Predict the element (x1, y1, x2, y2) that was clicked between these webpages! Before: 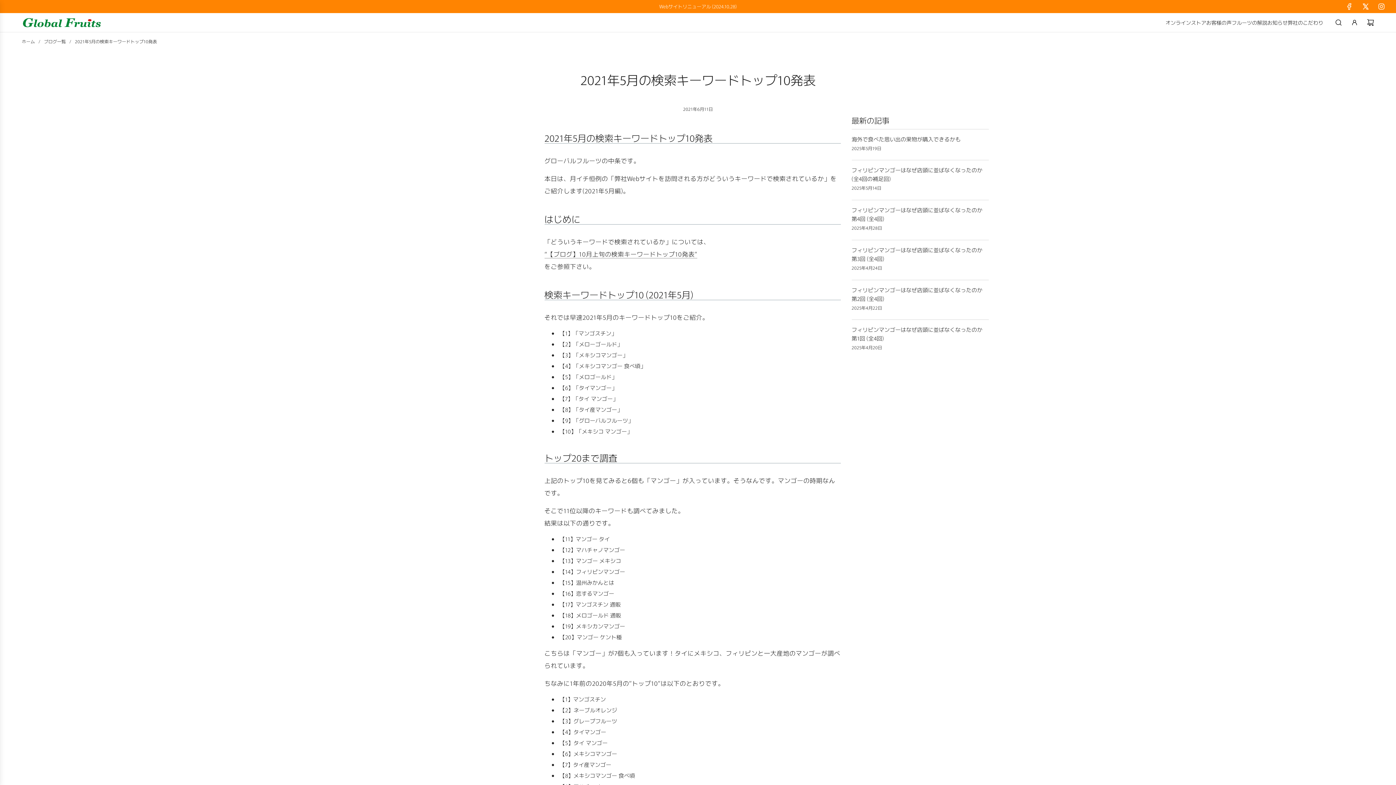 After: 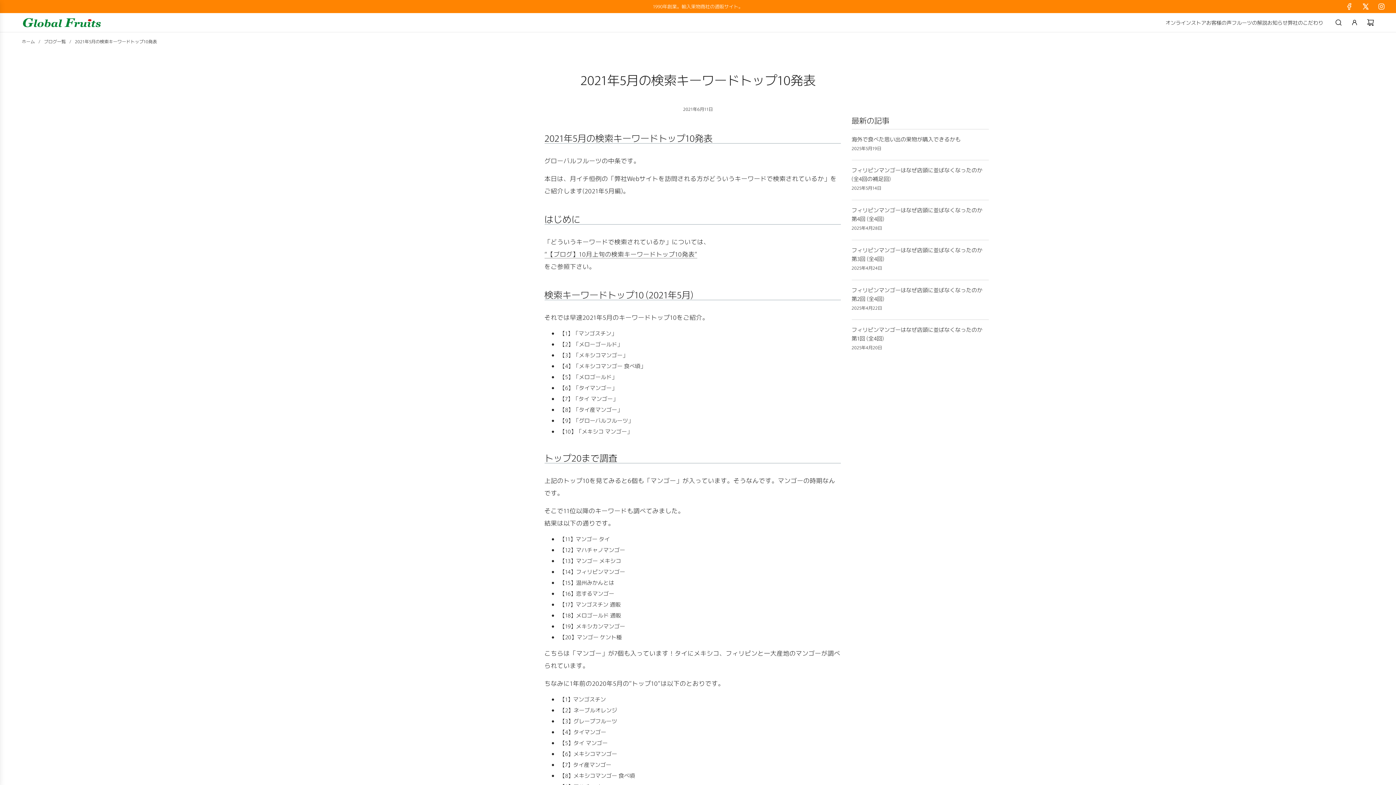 Action: label: Facebook bbox: (1341, 2, 1357, 10)